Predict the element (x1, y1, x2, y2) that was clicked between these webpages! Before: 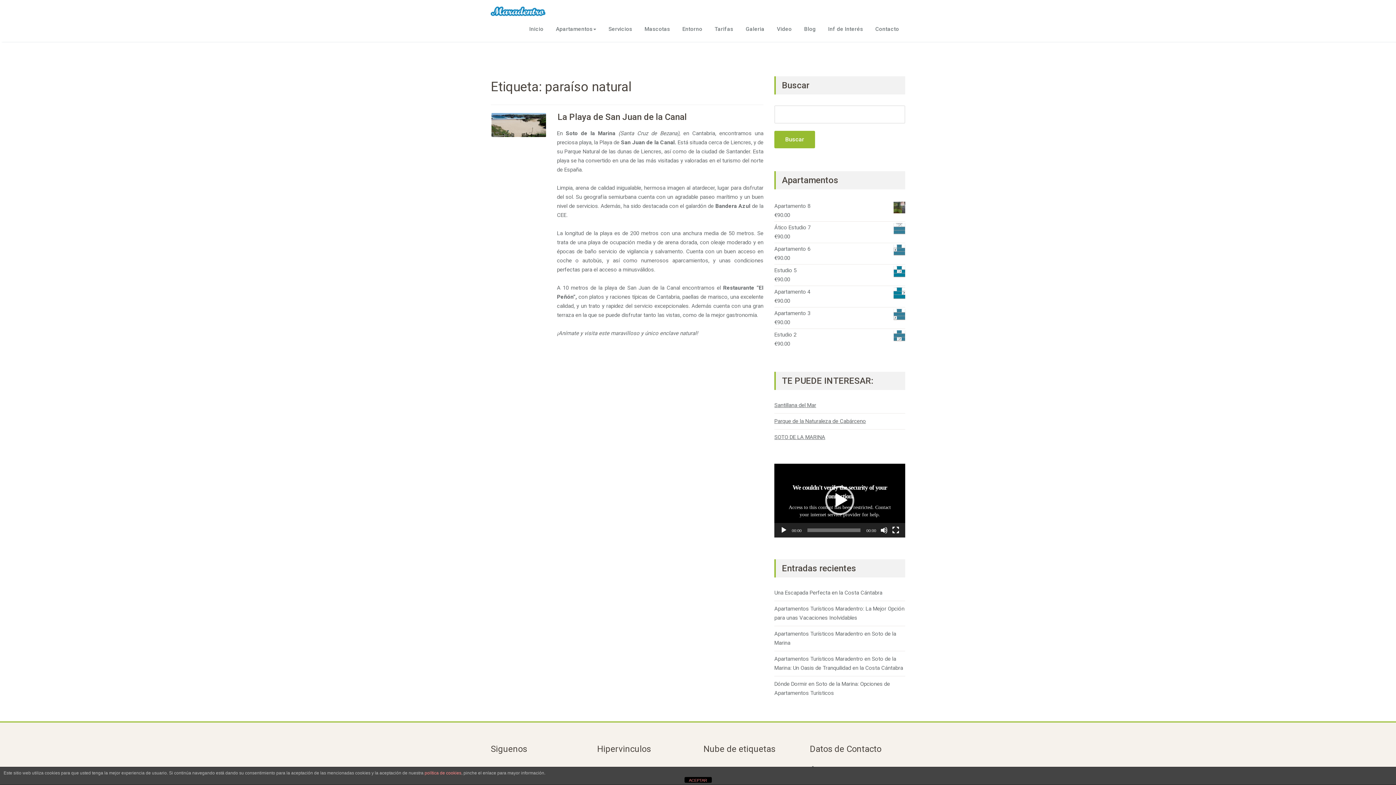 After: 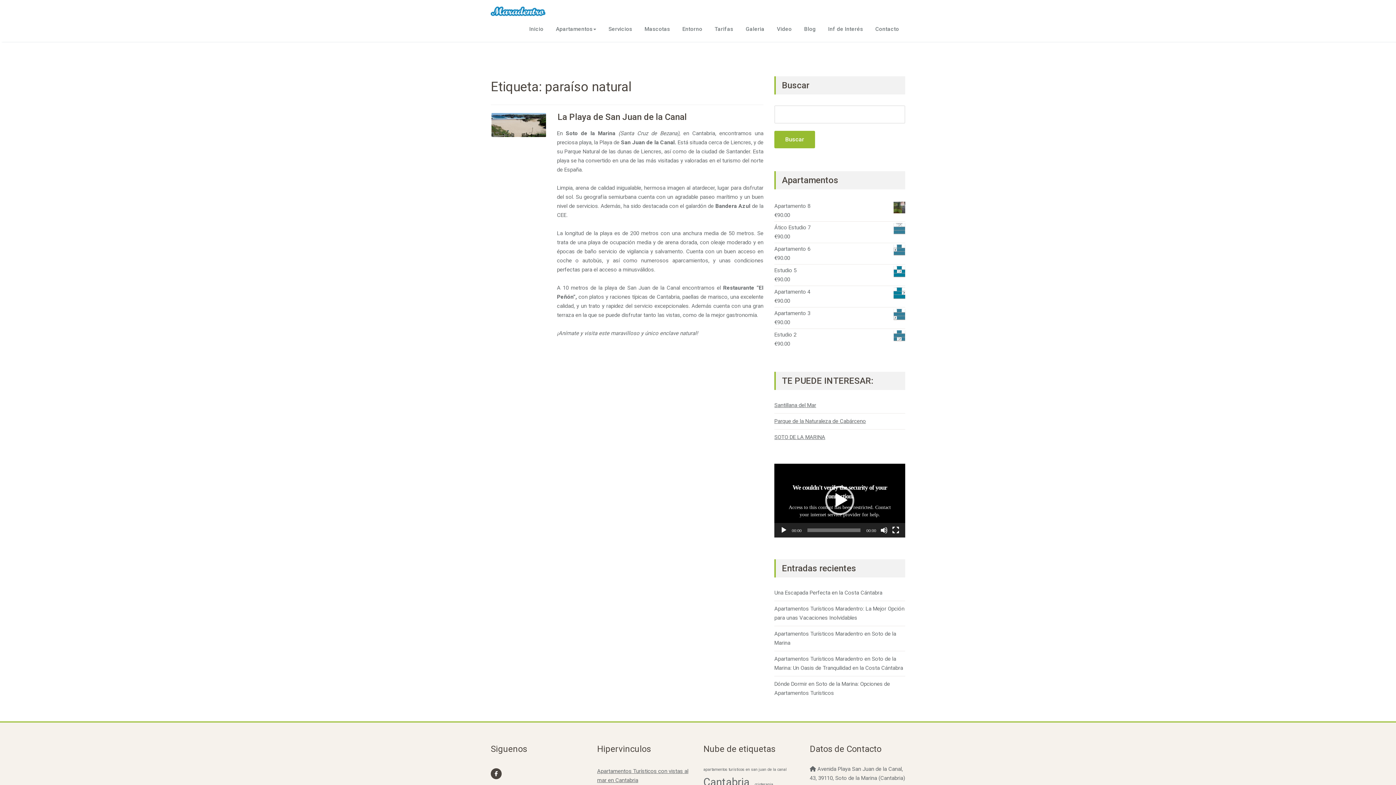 Action: label: ACEPTAR bbox: (684, 777, 711, 783)